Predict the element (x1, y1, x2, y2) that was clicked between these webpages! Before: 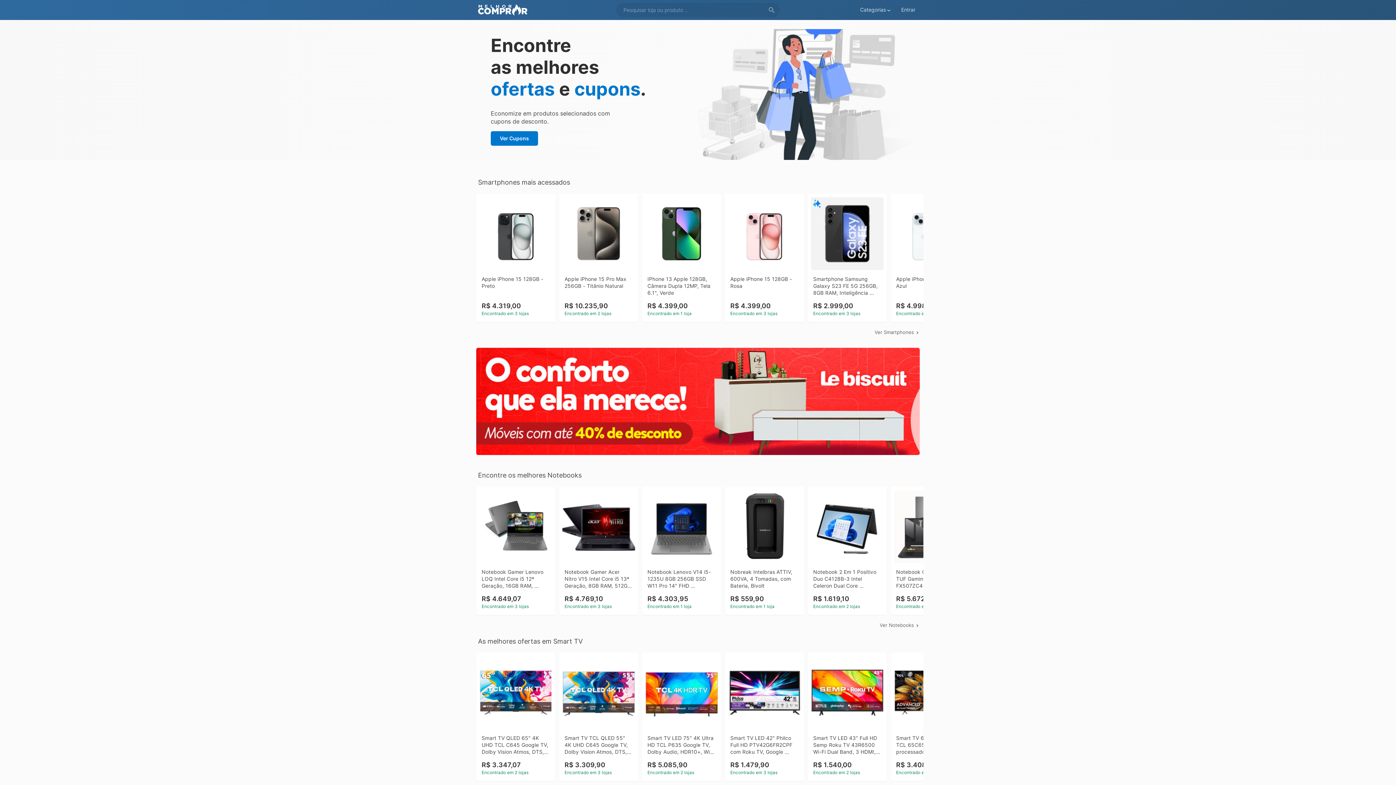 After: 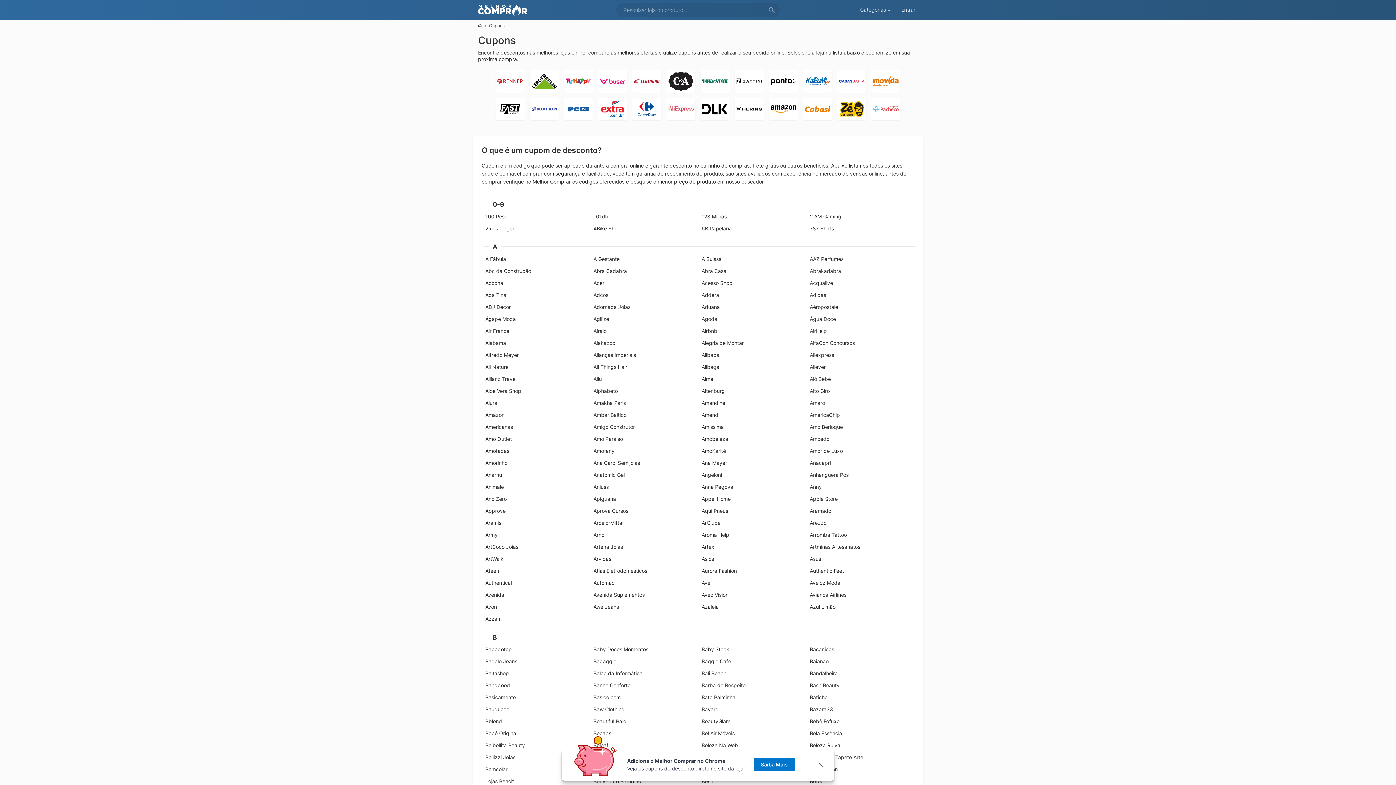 Action: bbox: (490, 131, 538, 145) label: Ver Cupons